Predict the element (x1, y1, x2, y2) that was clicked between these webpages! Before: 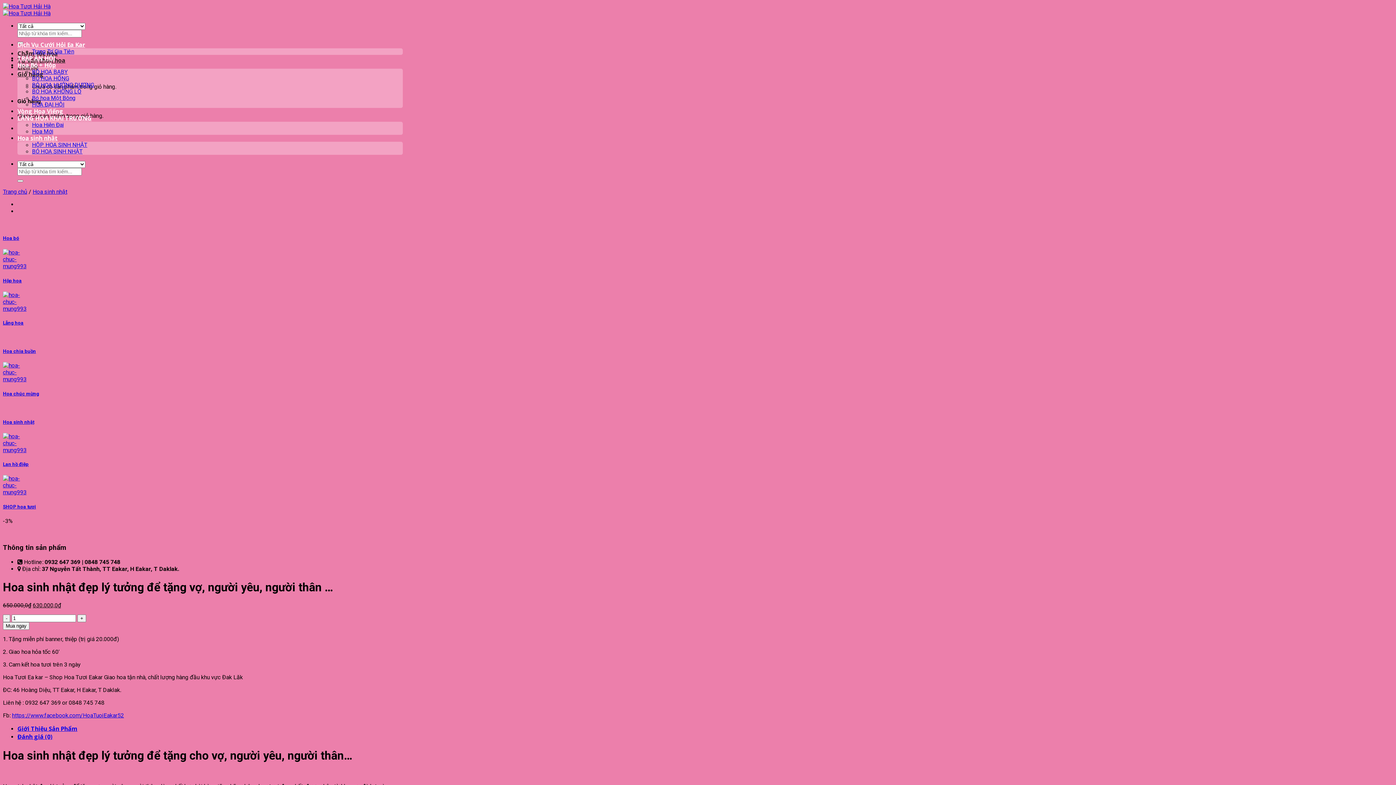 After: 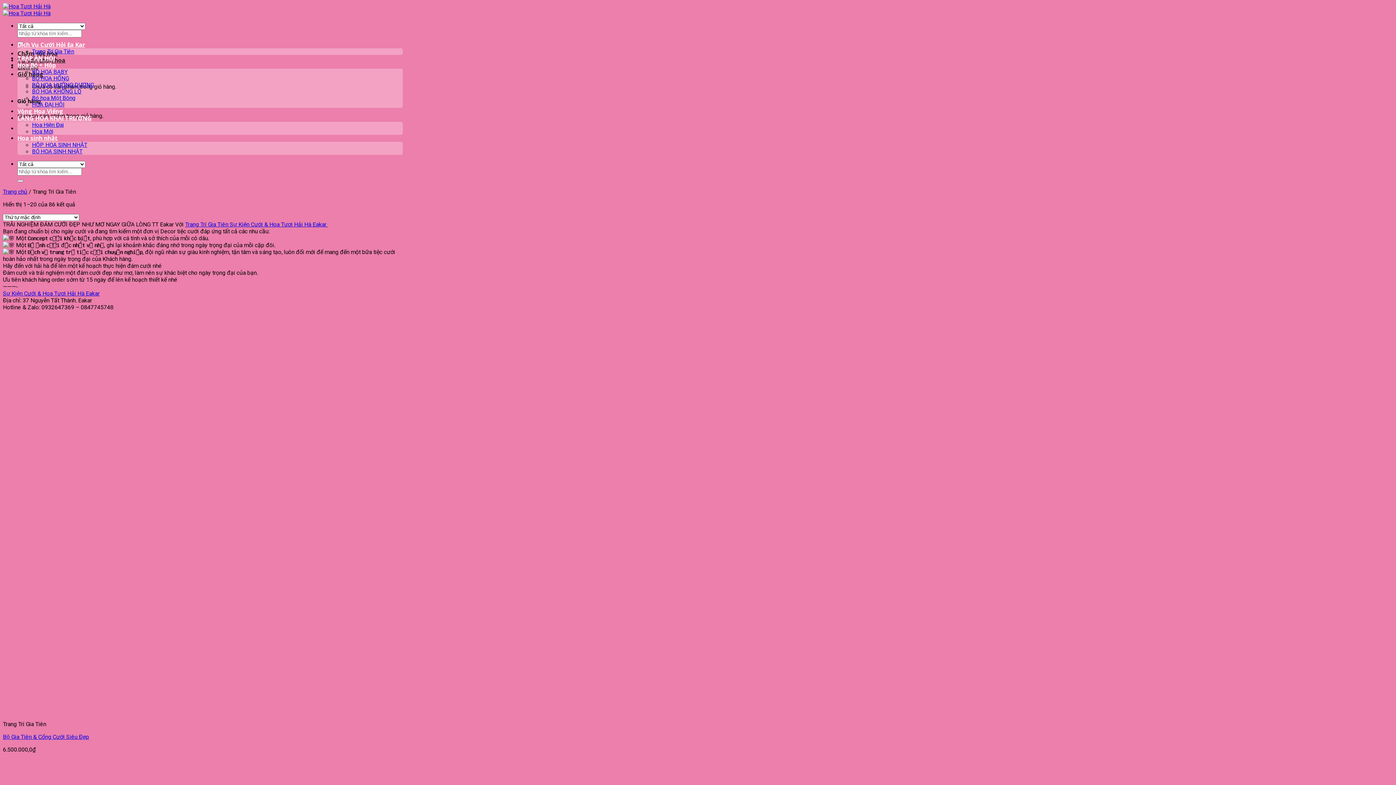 Action: label: Trang Trí Gia Tiên bbox: (32, 48, 74, 54)